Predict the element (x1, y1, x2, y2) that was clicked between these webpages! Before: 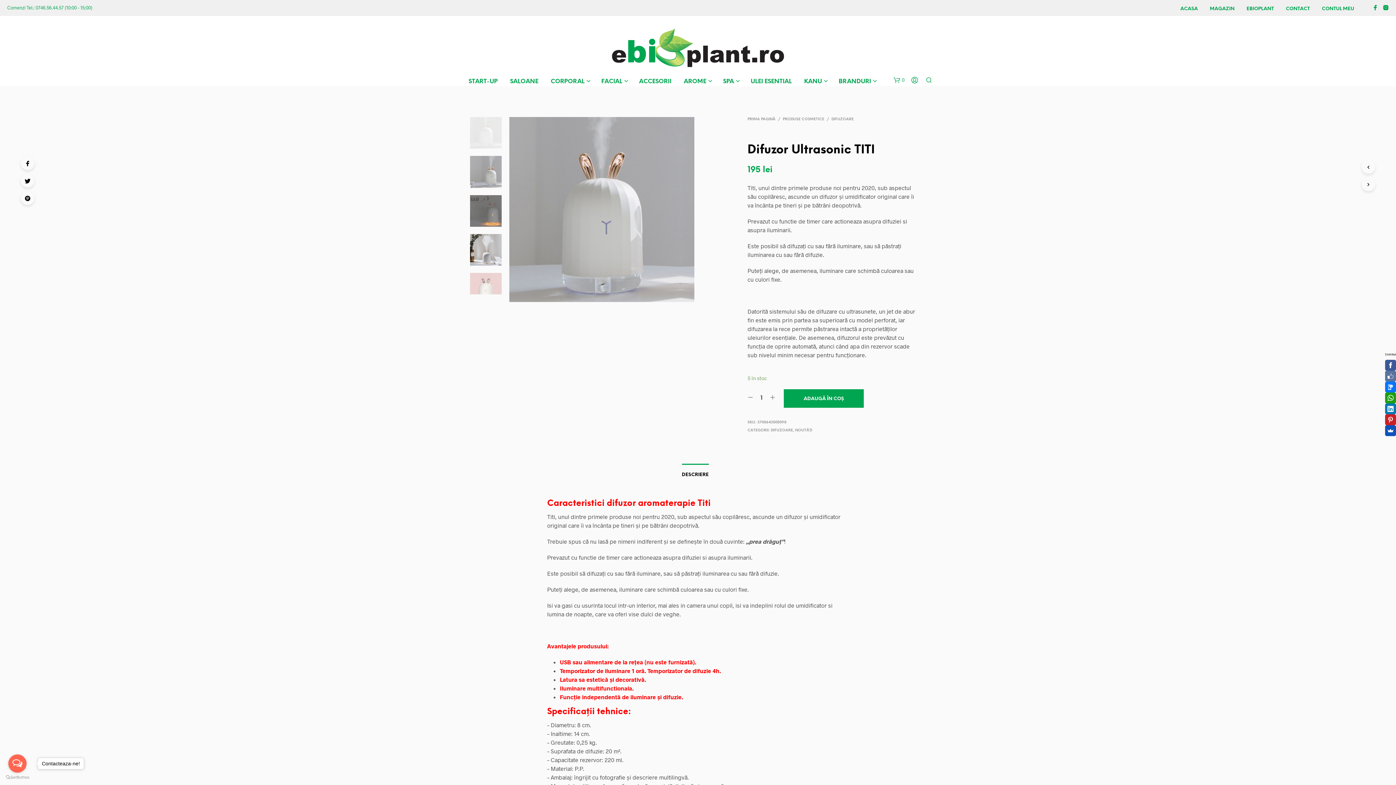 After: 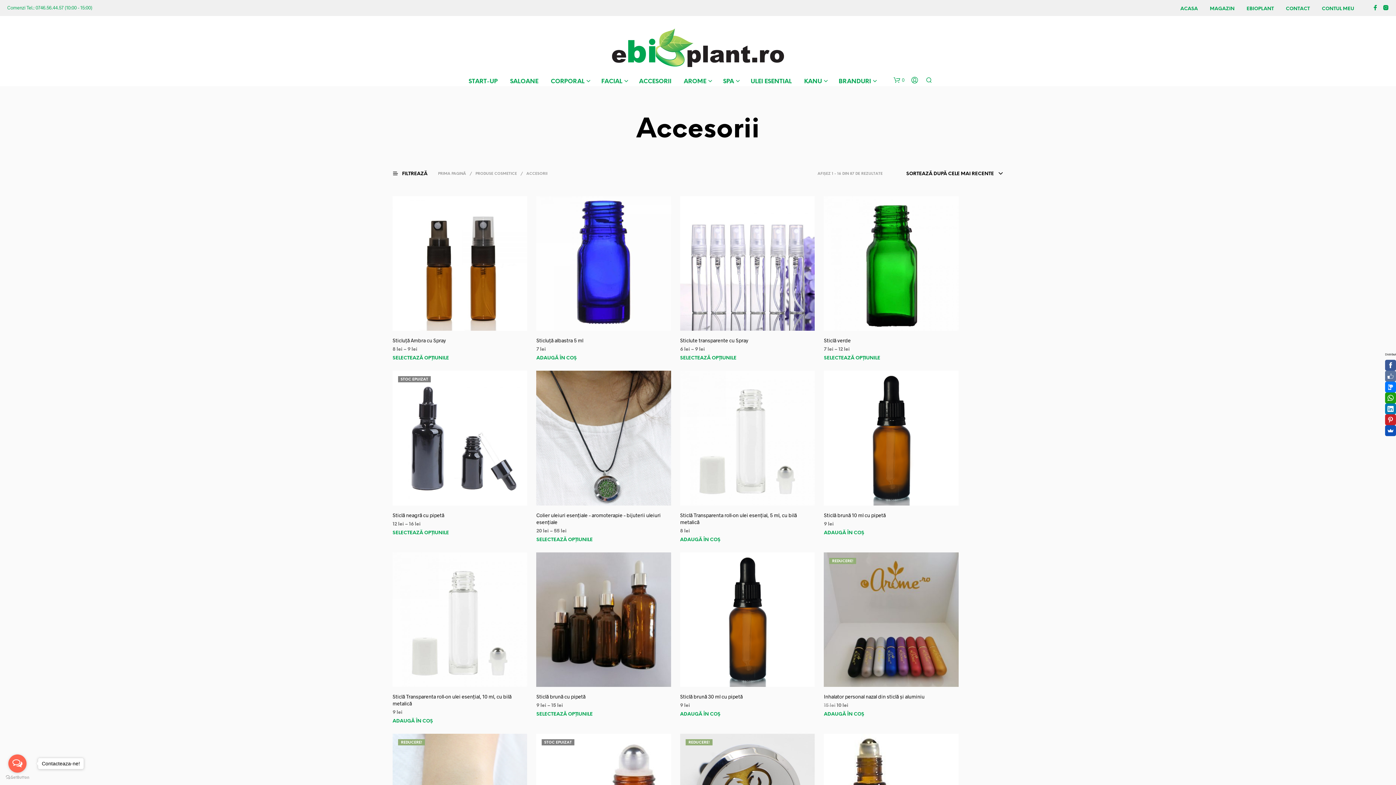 Action: bbox: (633, 77, 677, 86) label: ACCESORII